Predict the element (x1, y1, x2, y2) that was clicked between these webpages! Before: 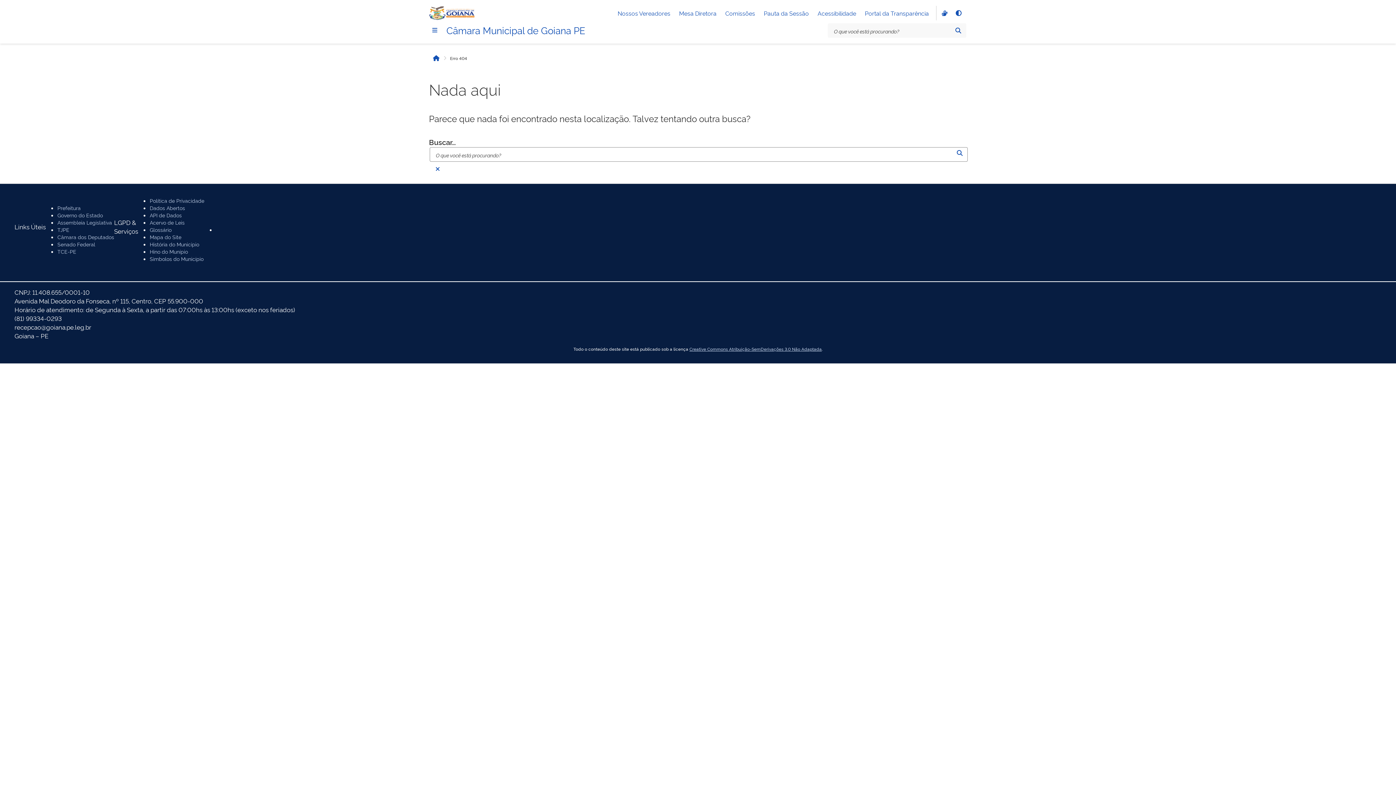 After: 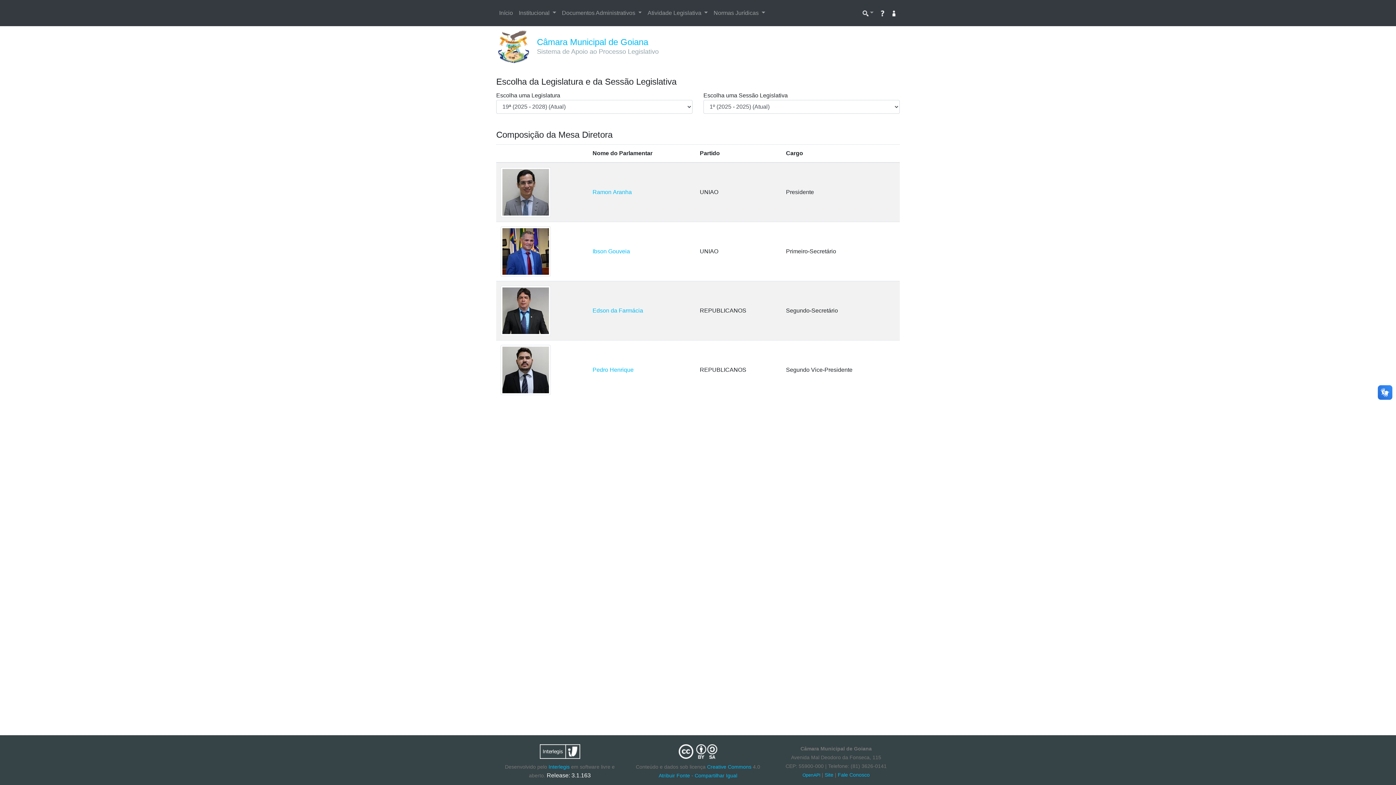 Action: bbox: (679, 8, 716, 17) label: Mesa Diretora